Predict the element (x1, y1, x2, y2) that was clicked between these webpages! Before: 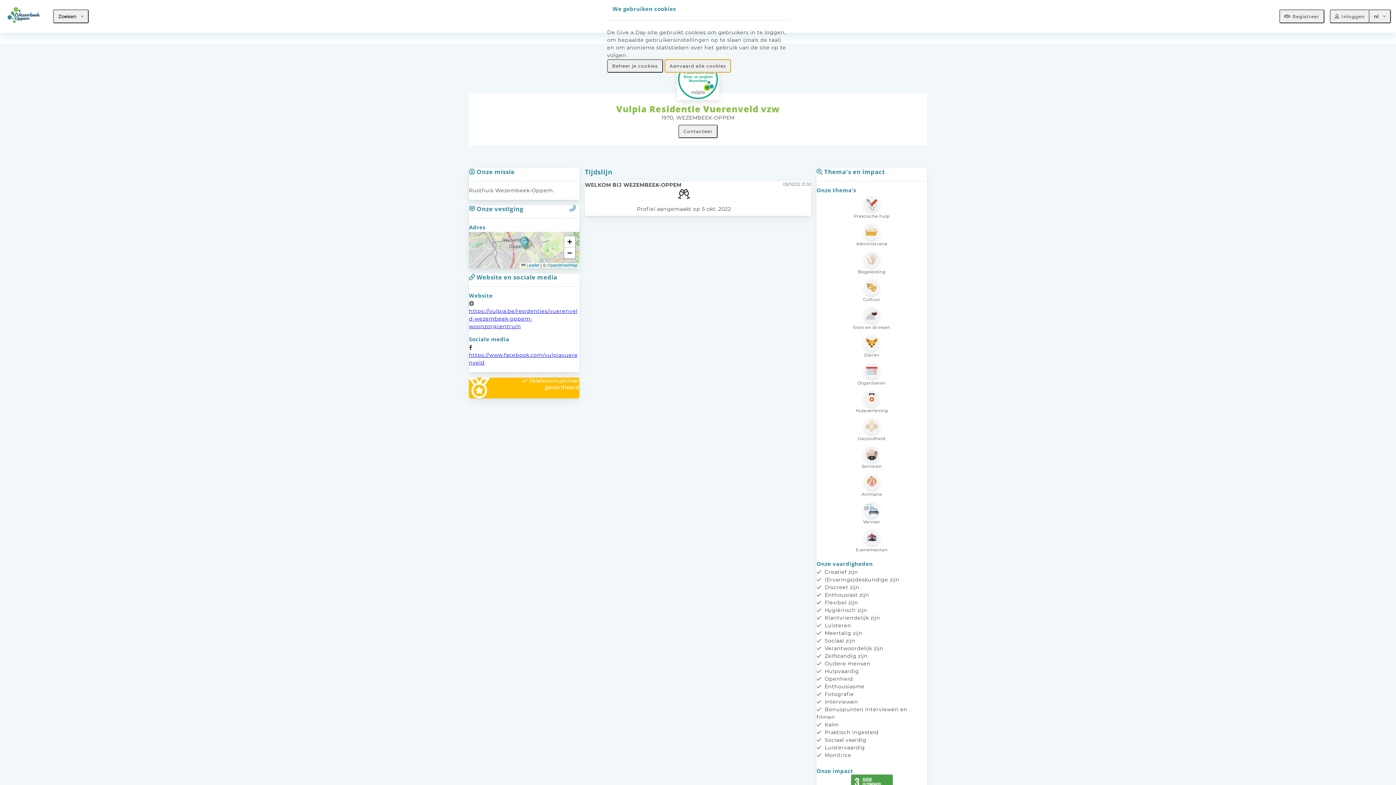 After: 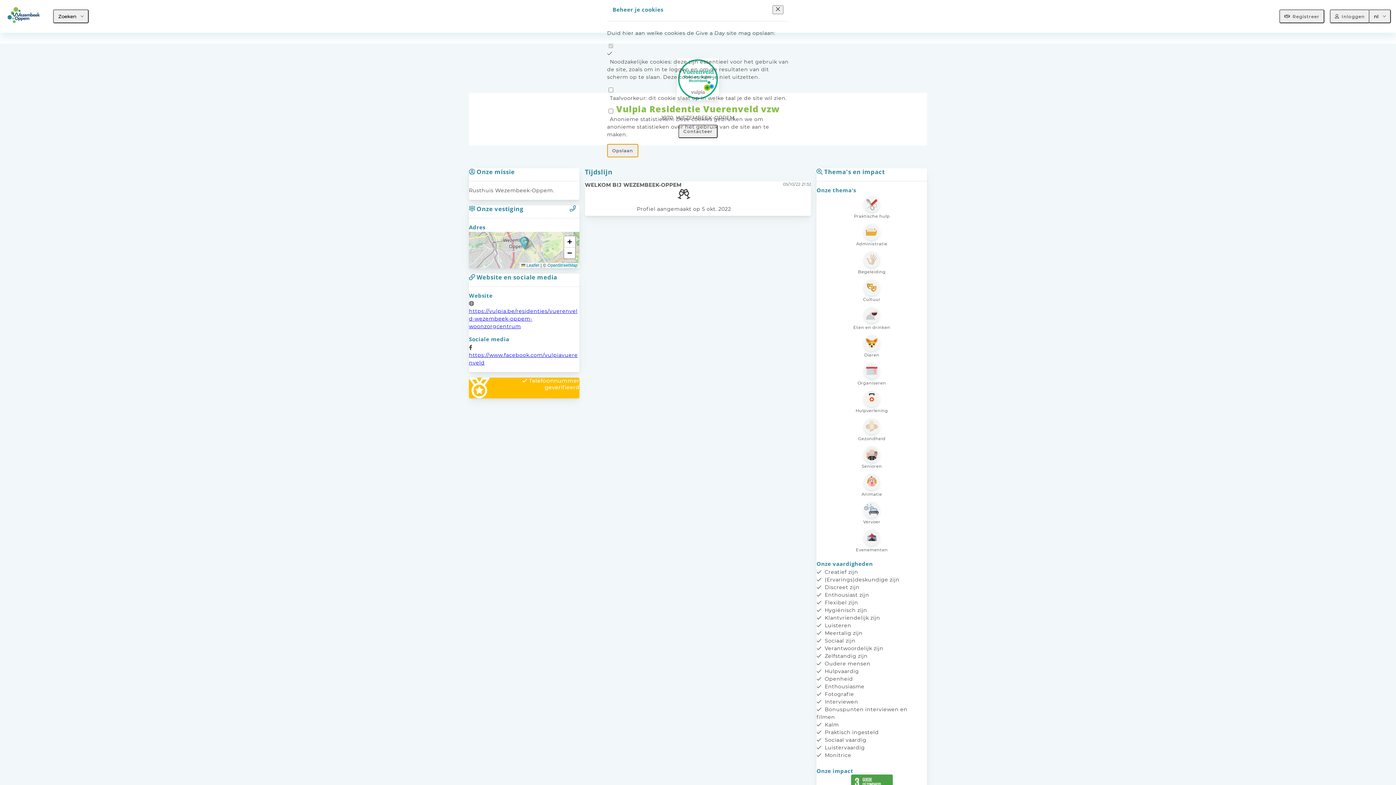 Action: bbox: (607, 59, 663, 72) label: Beheer je cookies